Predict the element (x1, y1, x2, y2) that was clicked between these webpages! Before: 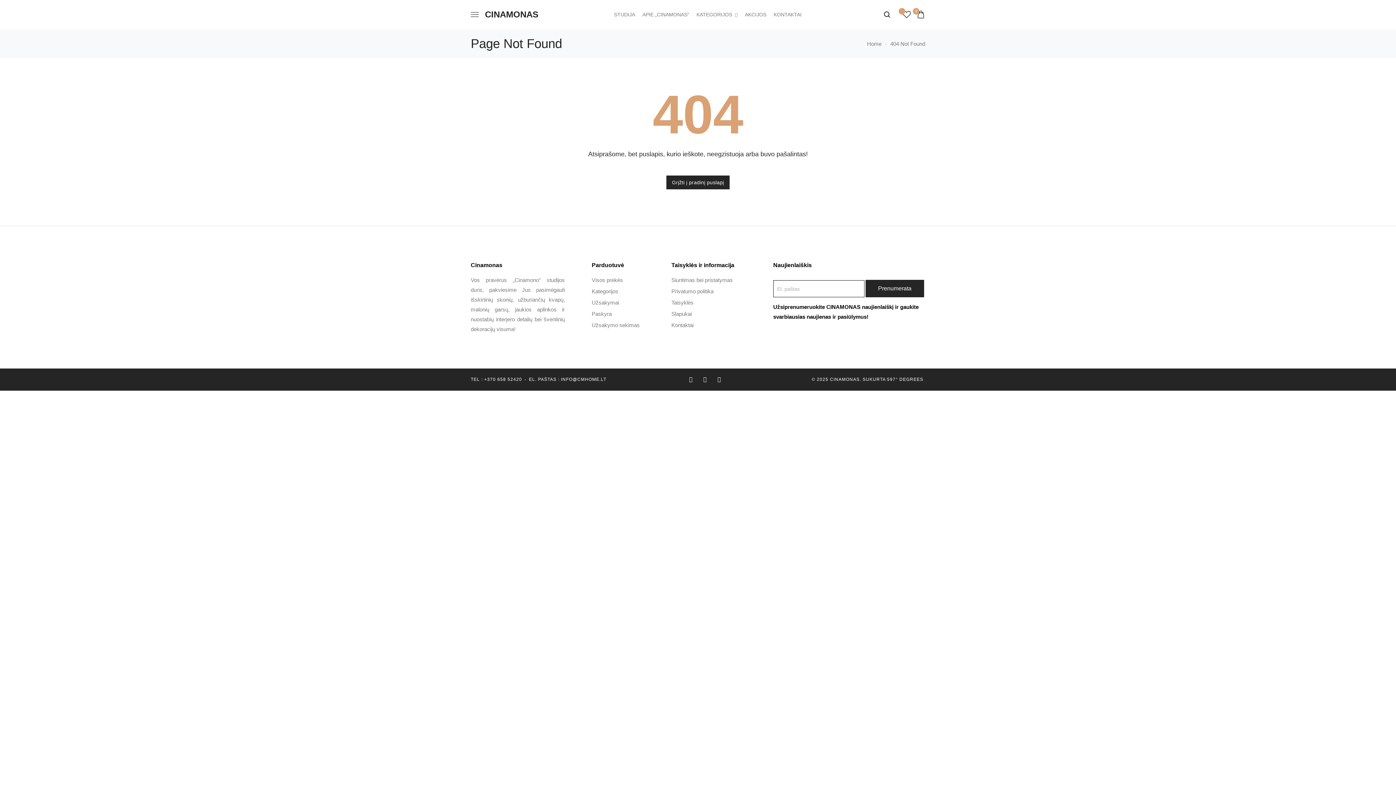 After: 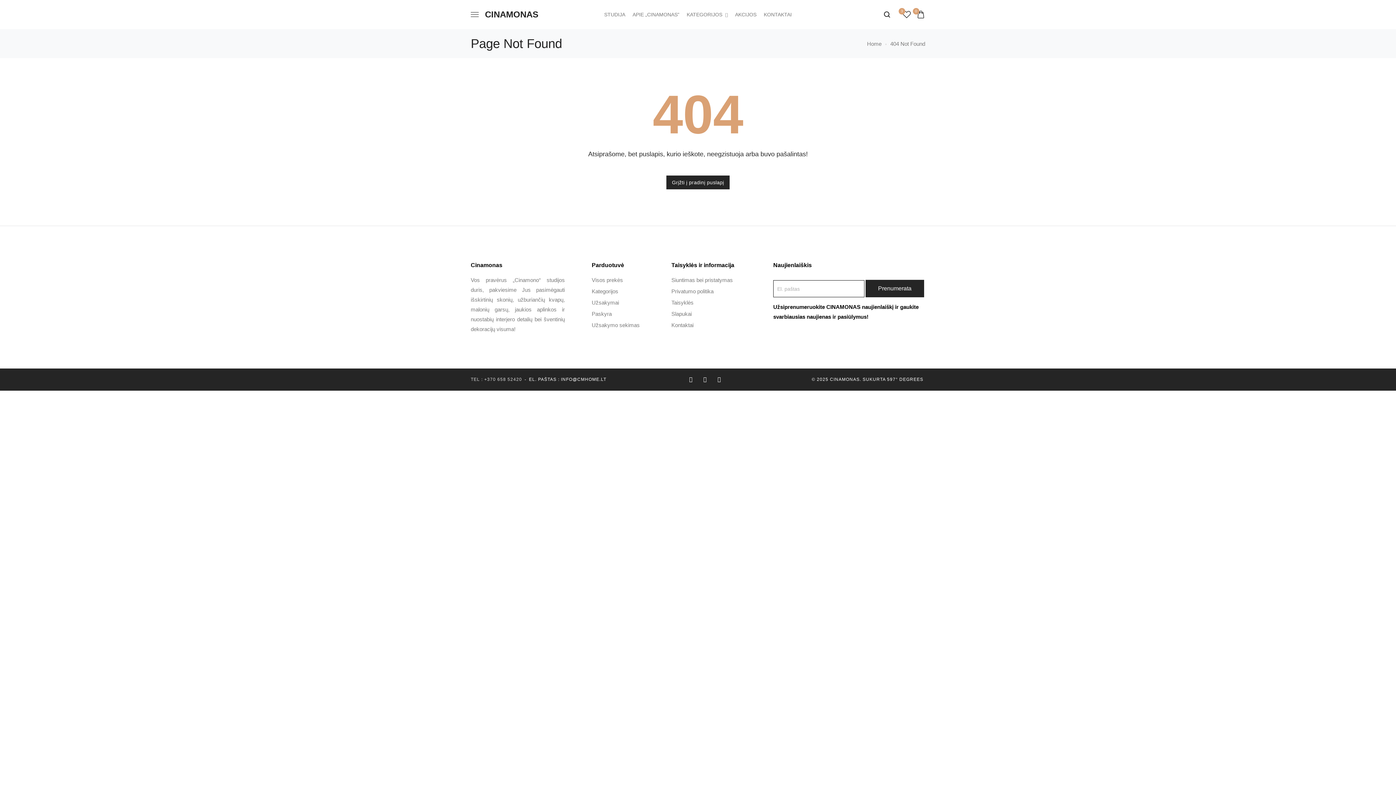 Action: label: TEL : +370 658 52420 bbox: (470, 375, 522, 383)